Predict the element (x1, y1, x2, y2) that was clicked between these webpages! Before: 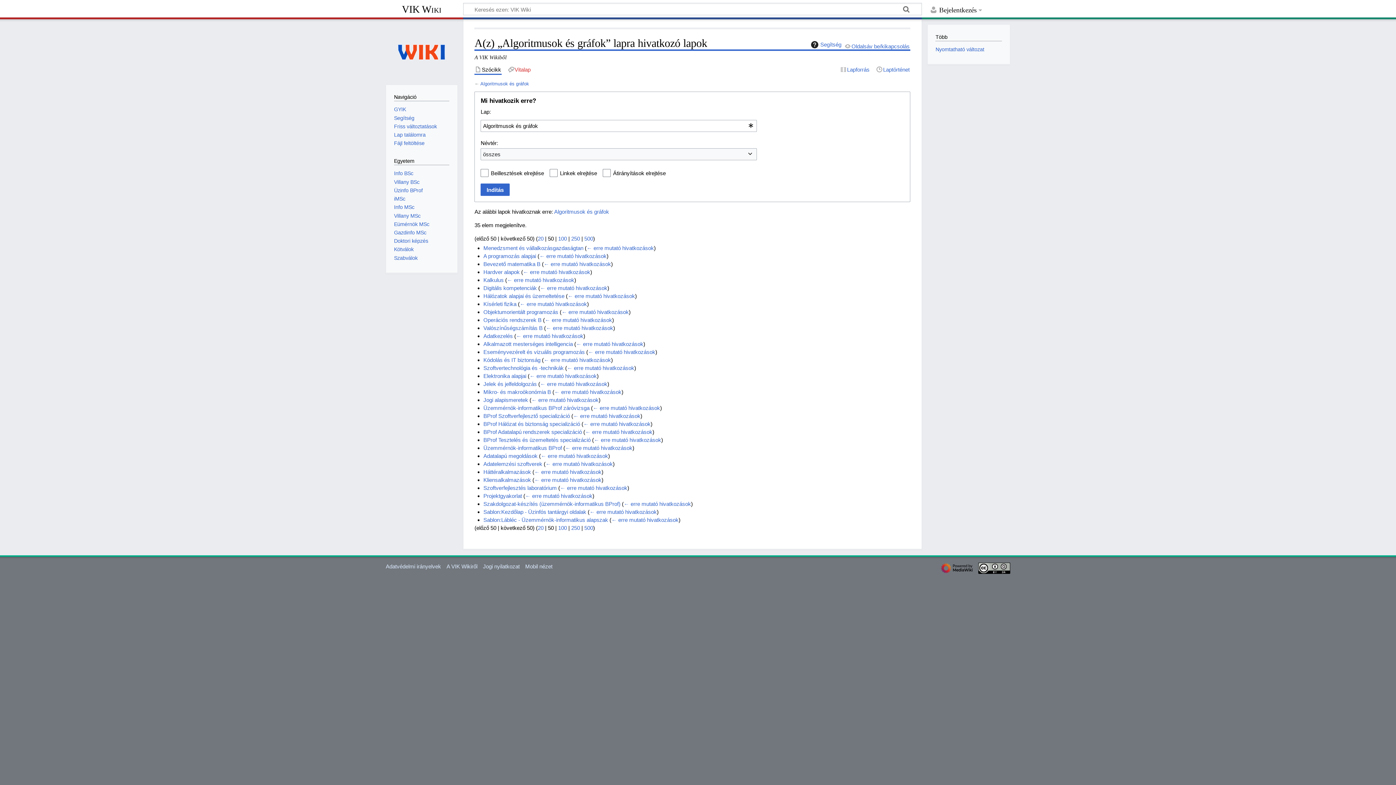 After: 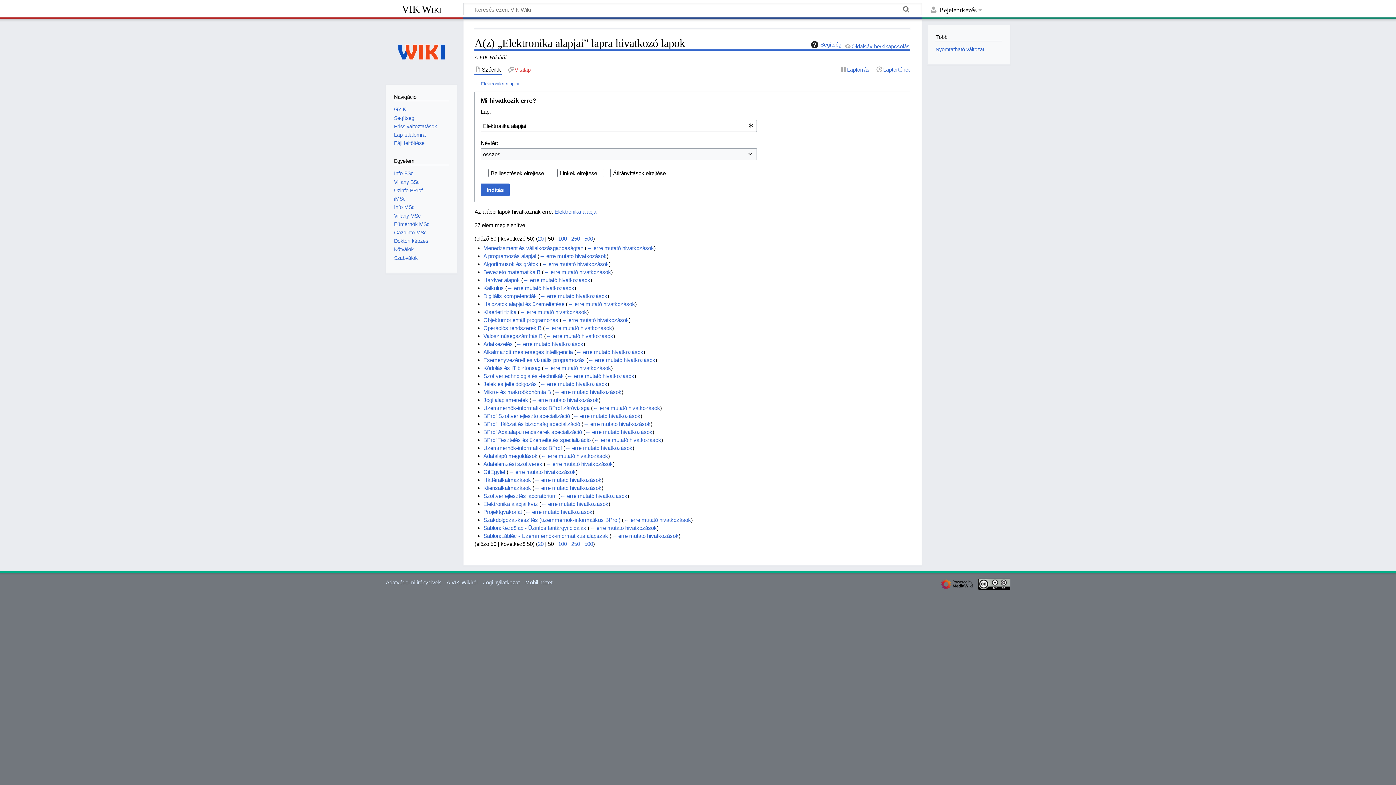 Action: bbox: (529, 373, 596, 379) label: ← erre mutató hivatkozások